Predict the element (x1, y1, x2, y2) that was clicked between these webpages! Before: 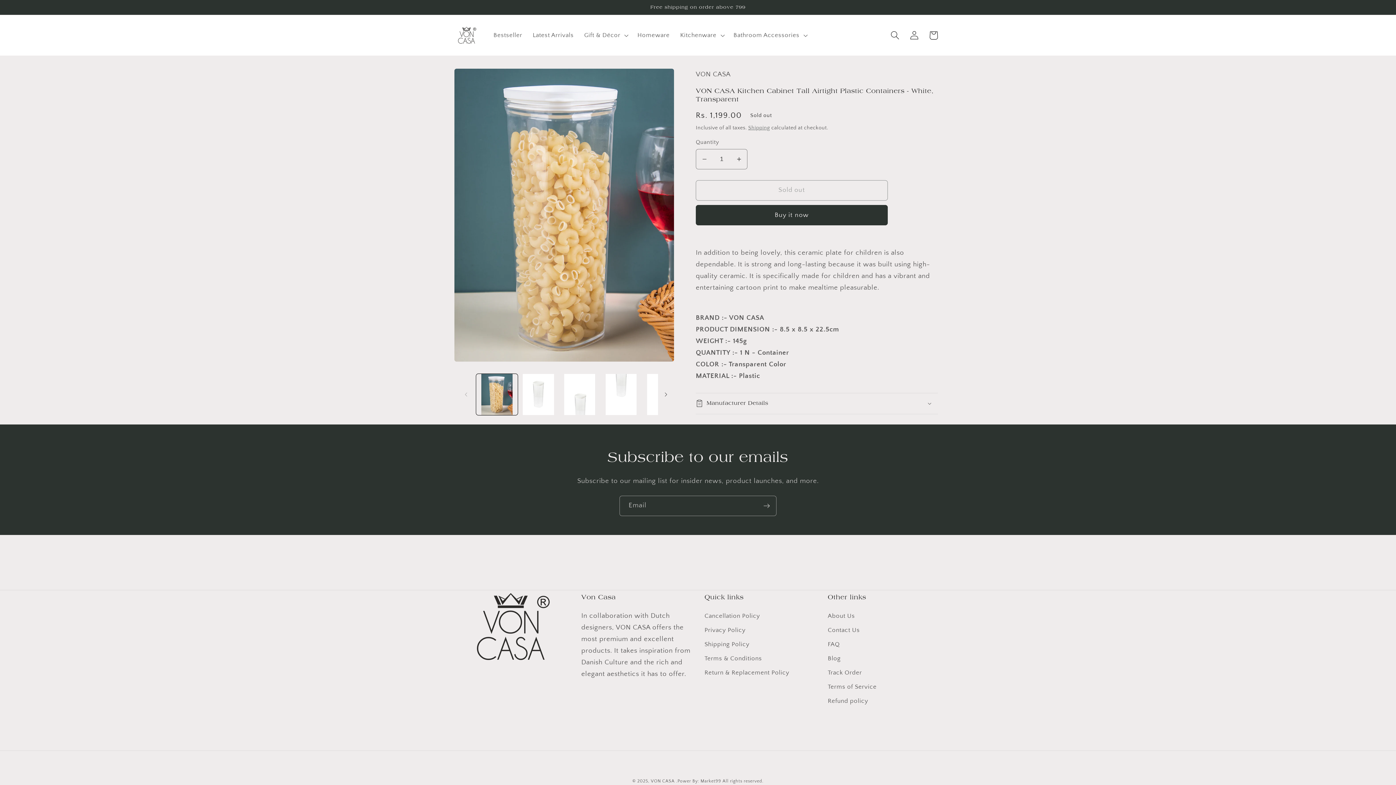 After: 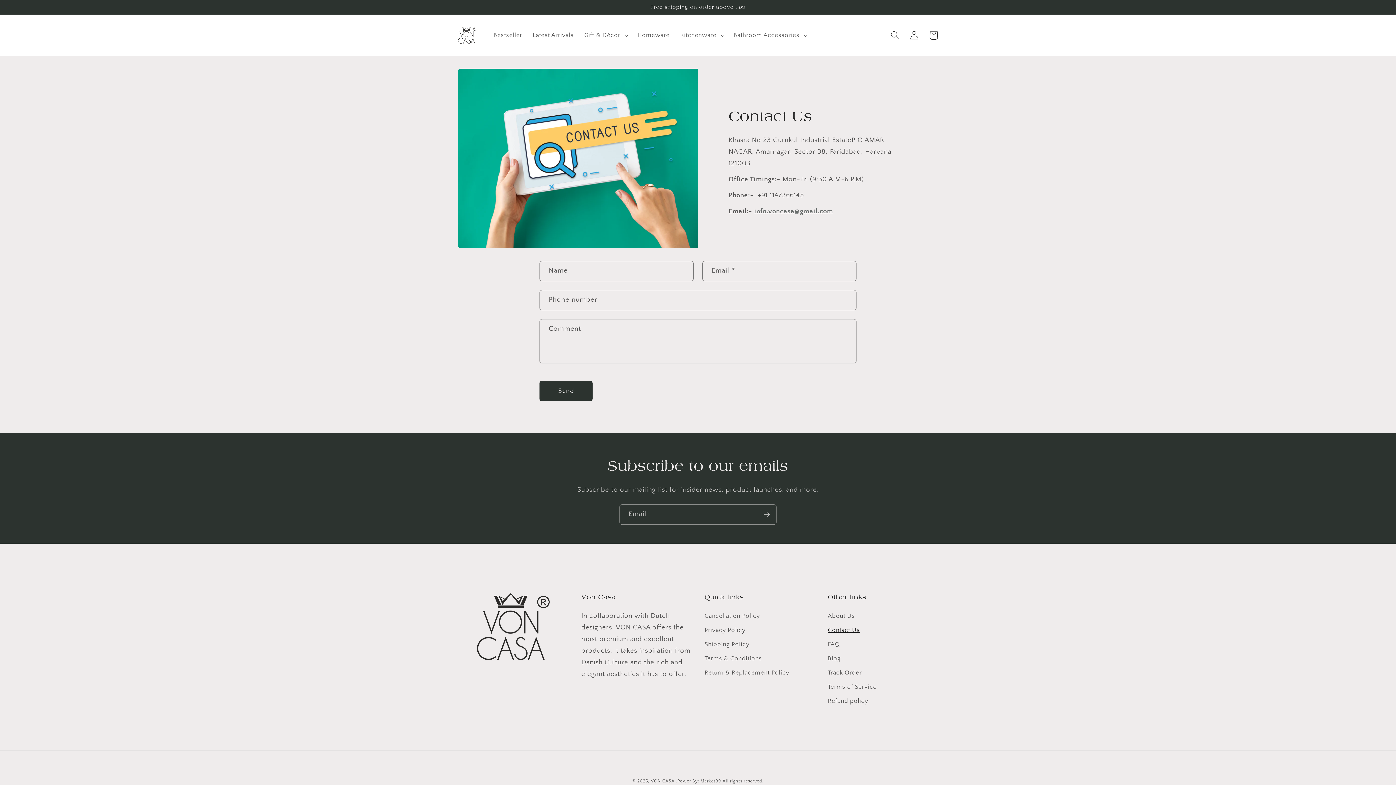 Action: bbox: (828, 623, 860, 637) label: Contact Us